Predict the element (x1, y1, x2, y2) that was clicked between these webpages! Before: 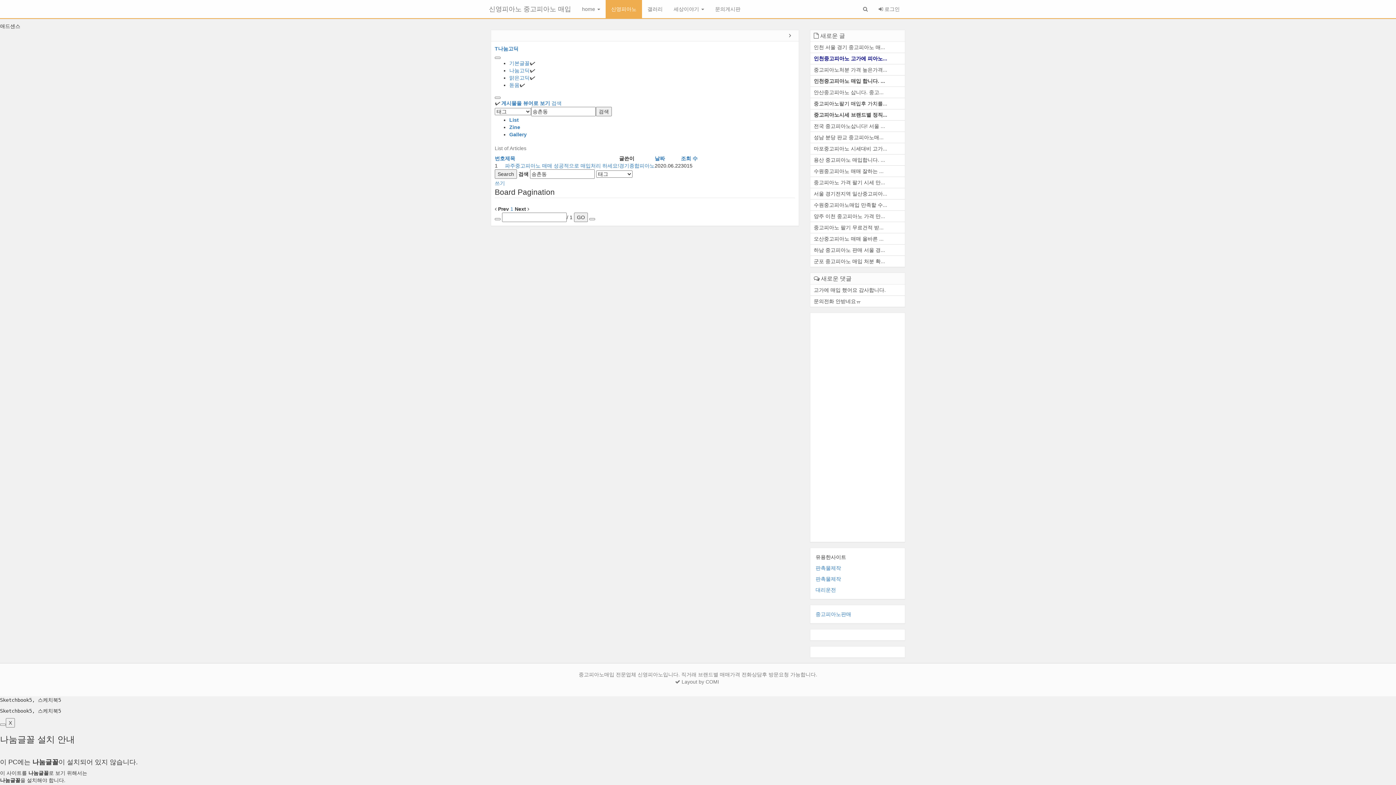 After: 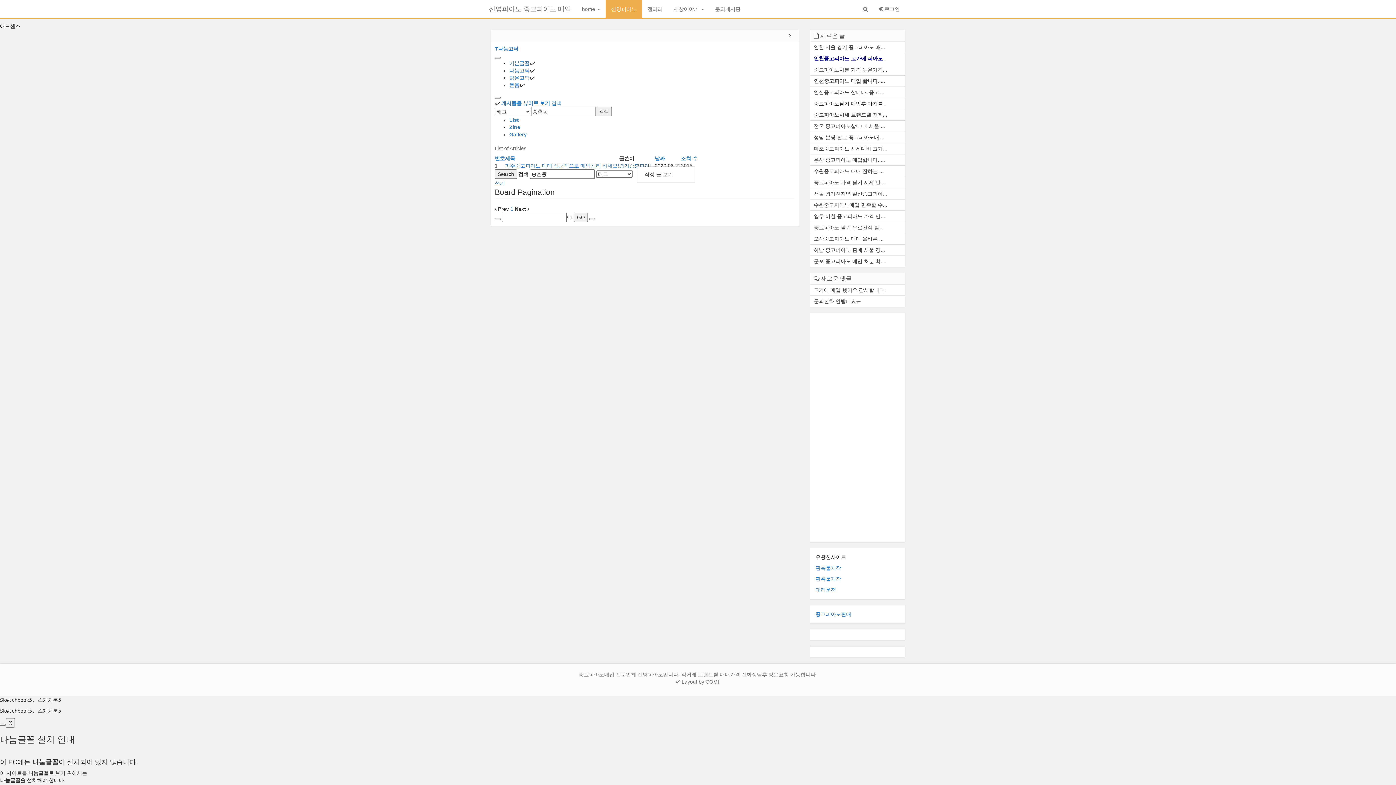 Action: bbox: (619, 162, 654, 168) label: 경기종합피아노